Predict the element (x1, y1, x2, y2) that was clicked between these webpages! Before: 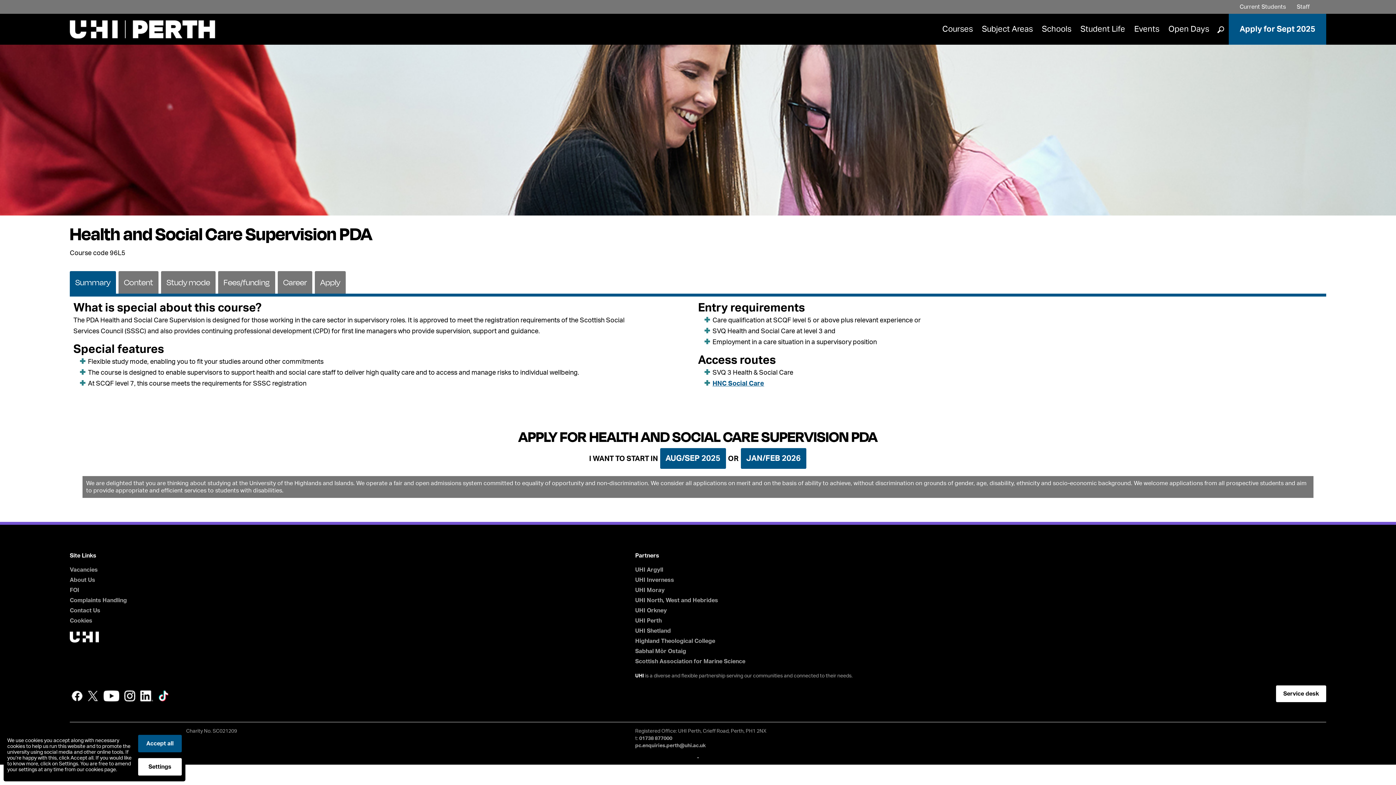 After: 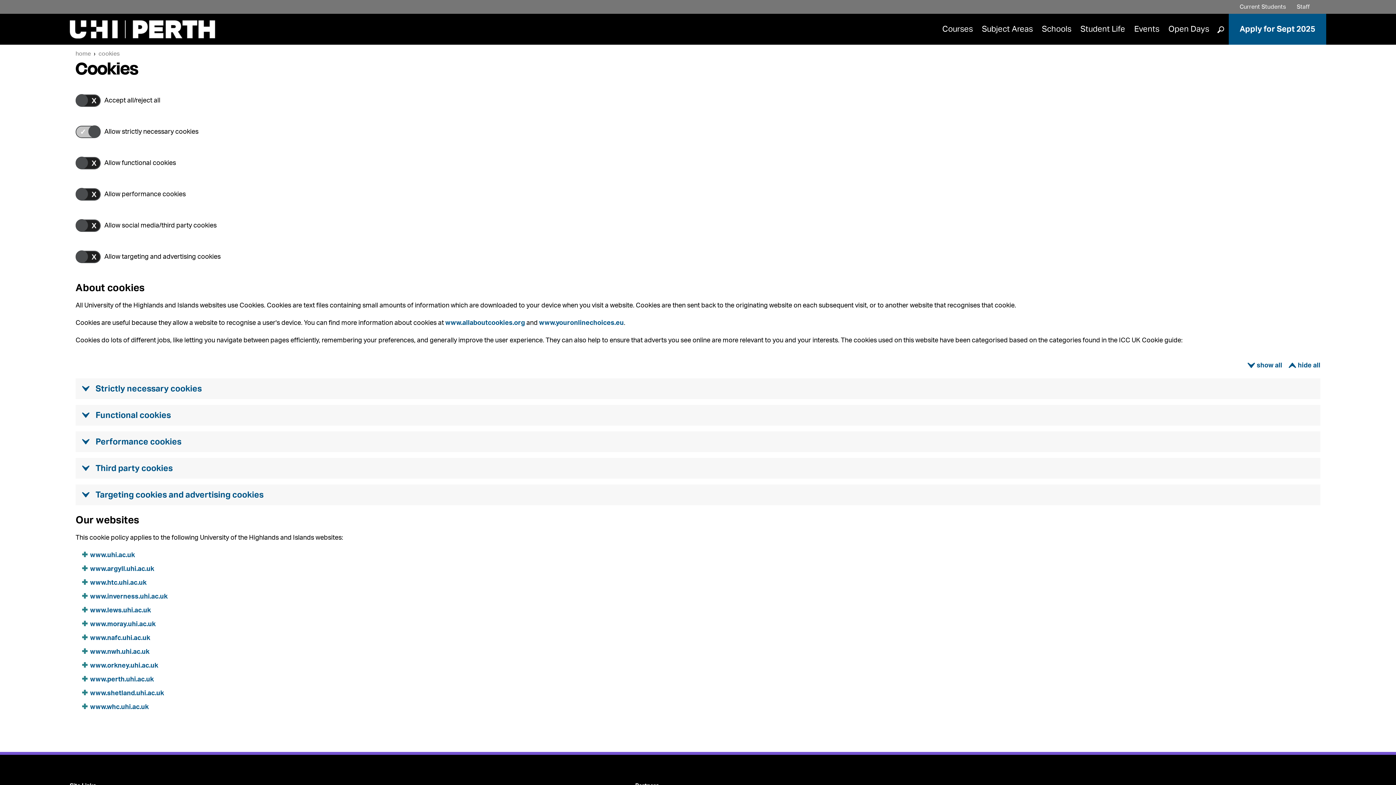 Action: label: Cookies bbox: (69, 618, 92, 624)